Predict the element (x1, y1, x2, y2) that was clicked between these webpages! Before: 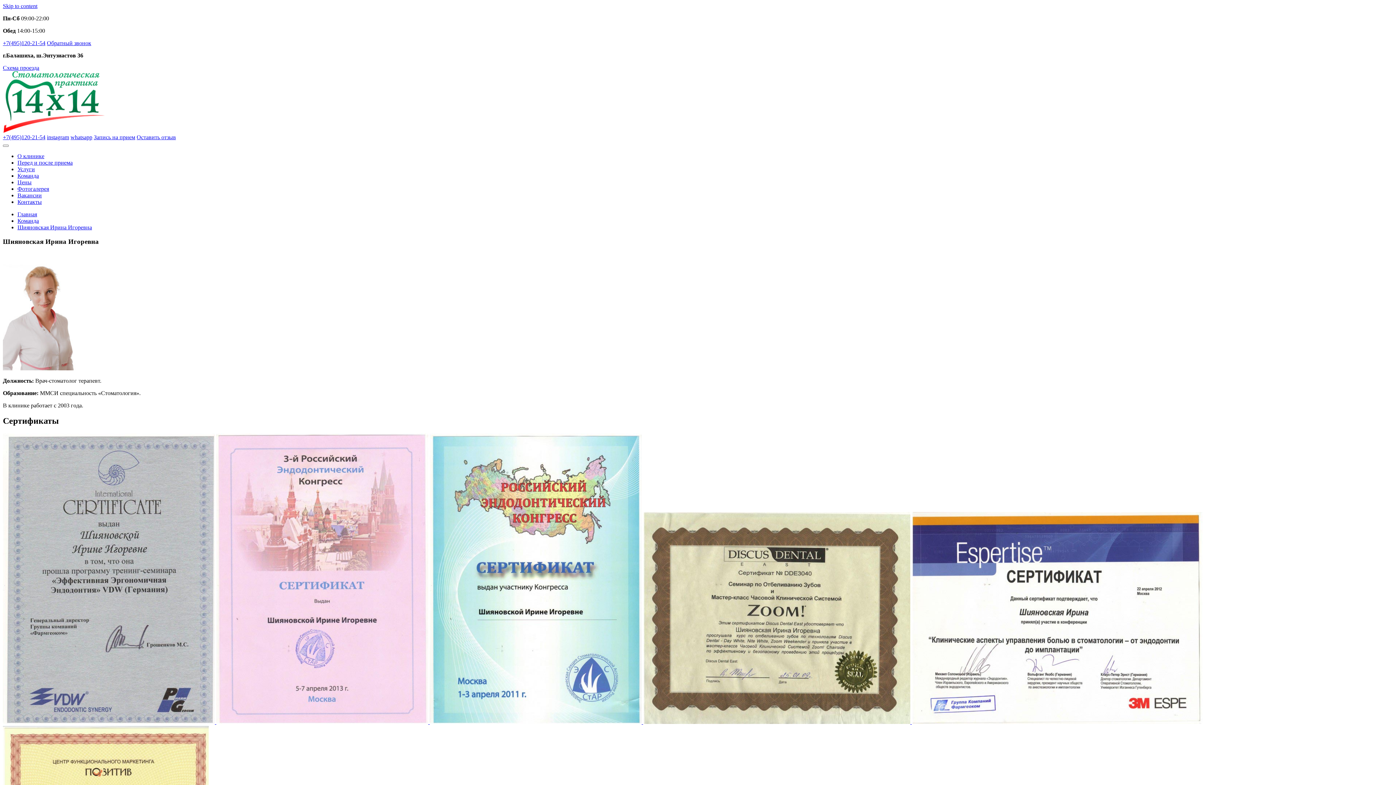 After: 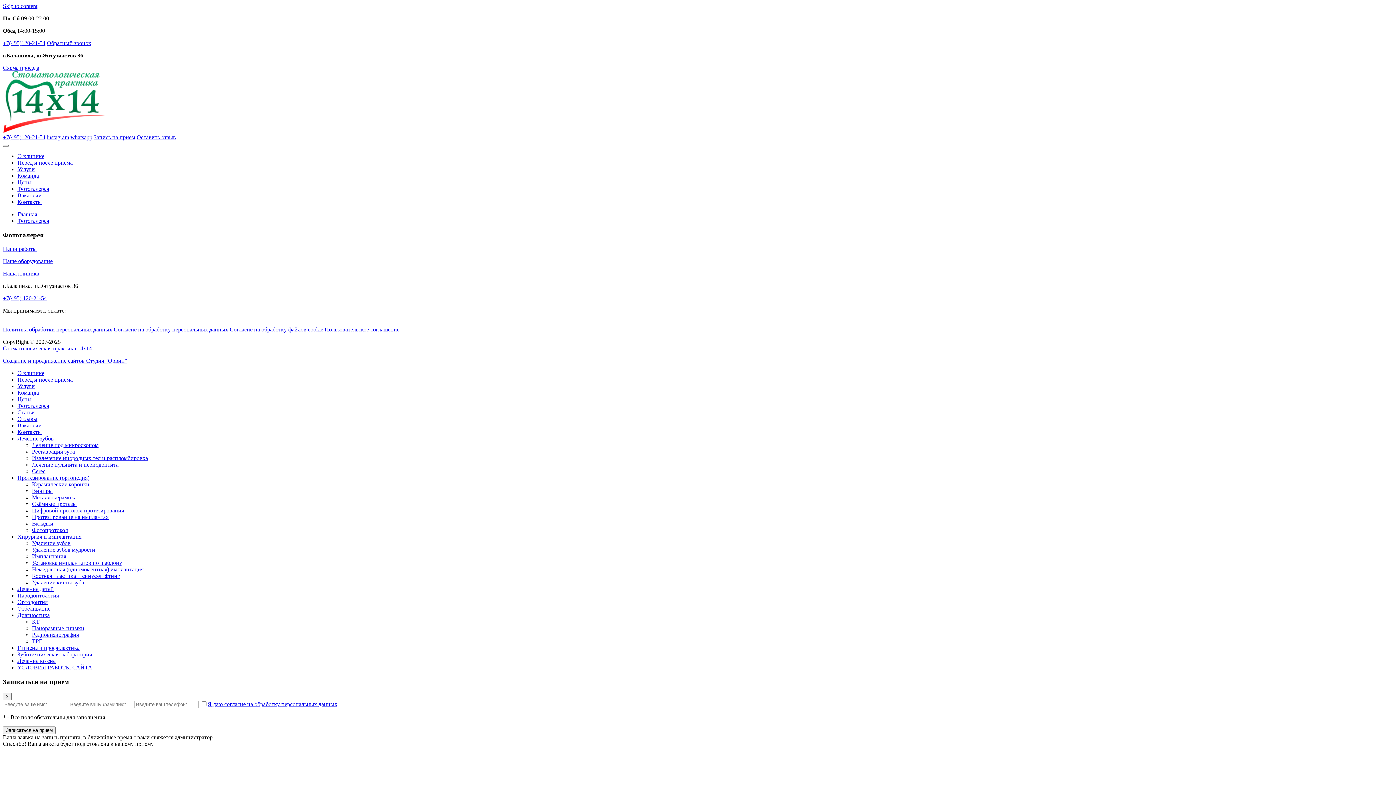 Action: label: Фотогалерея bbox: (17, 185, 49, 192)